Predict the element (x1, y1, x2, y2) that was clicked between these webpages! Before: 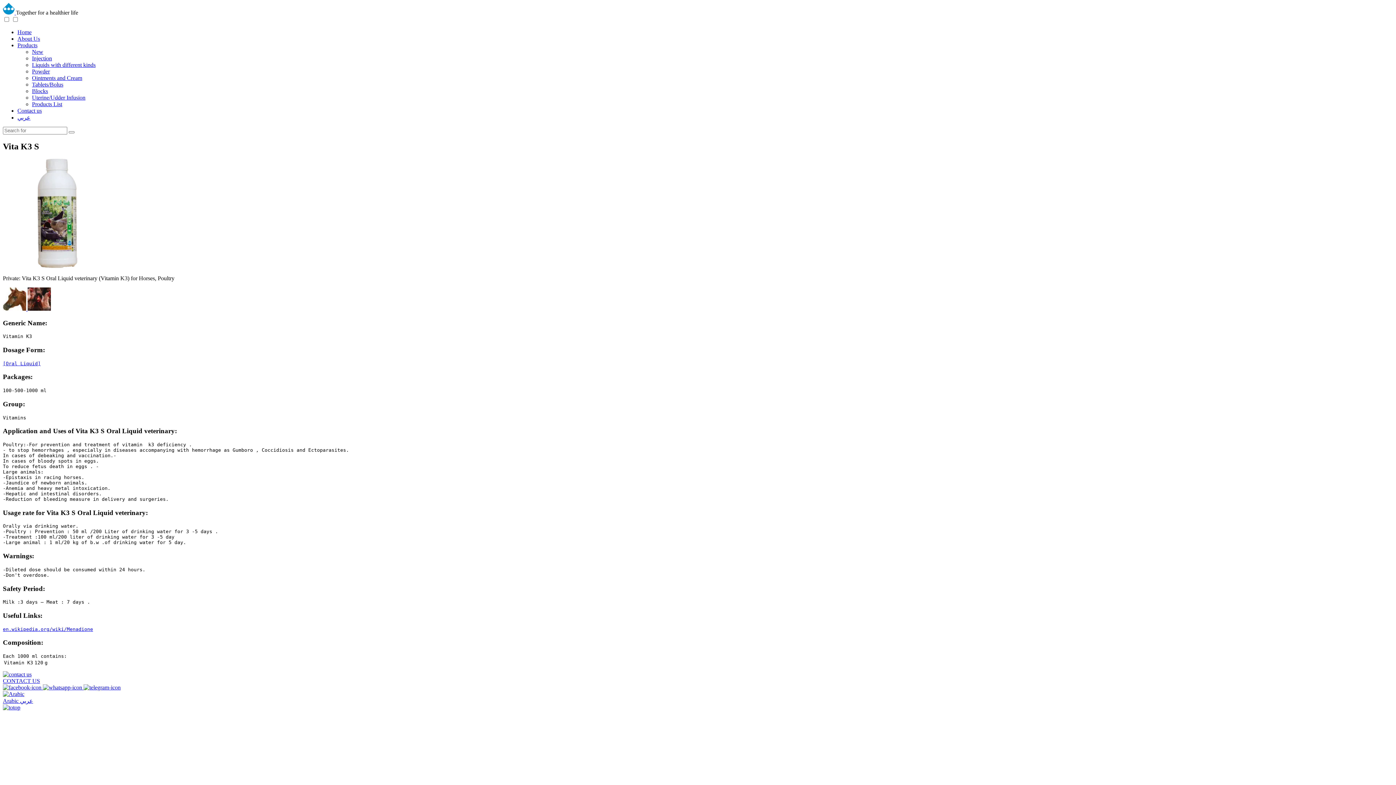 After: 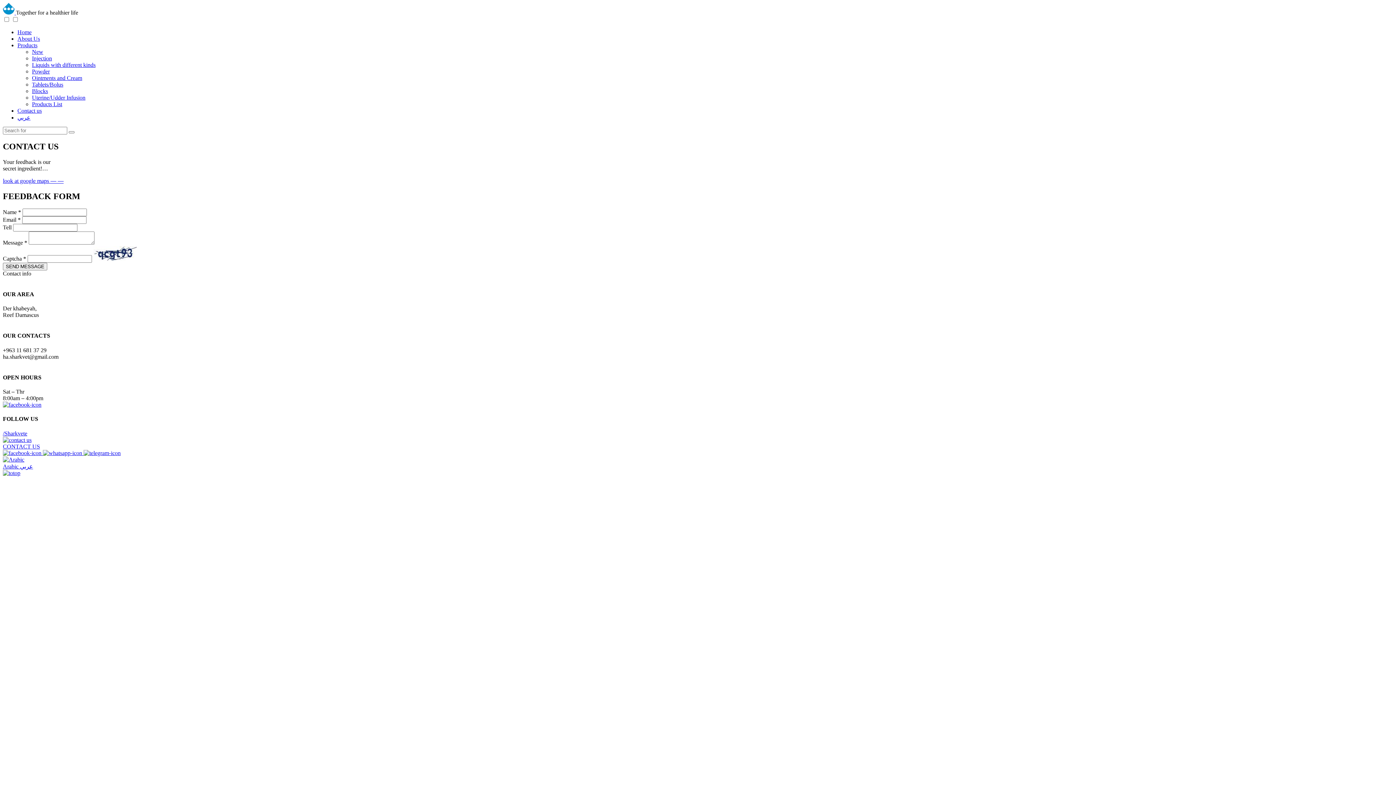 Action: label: CONTACT US bbox: (2, 671, 1393, 684)